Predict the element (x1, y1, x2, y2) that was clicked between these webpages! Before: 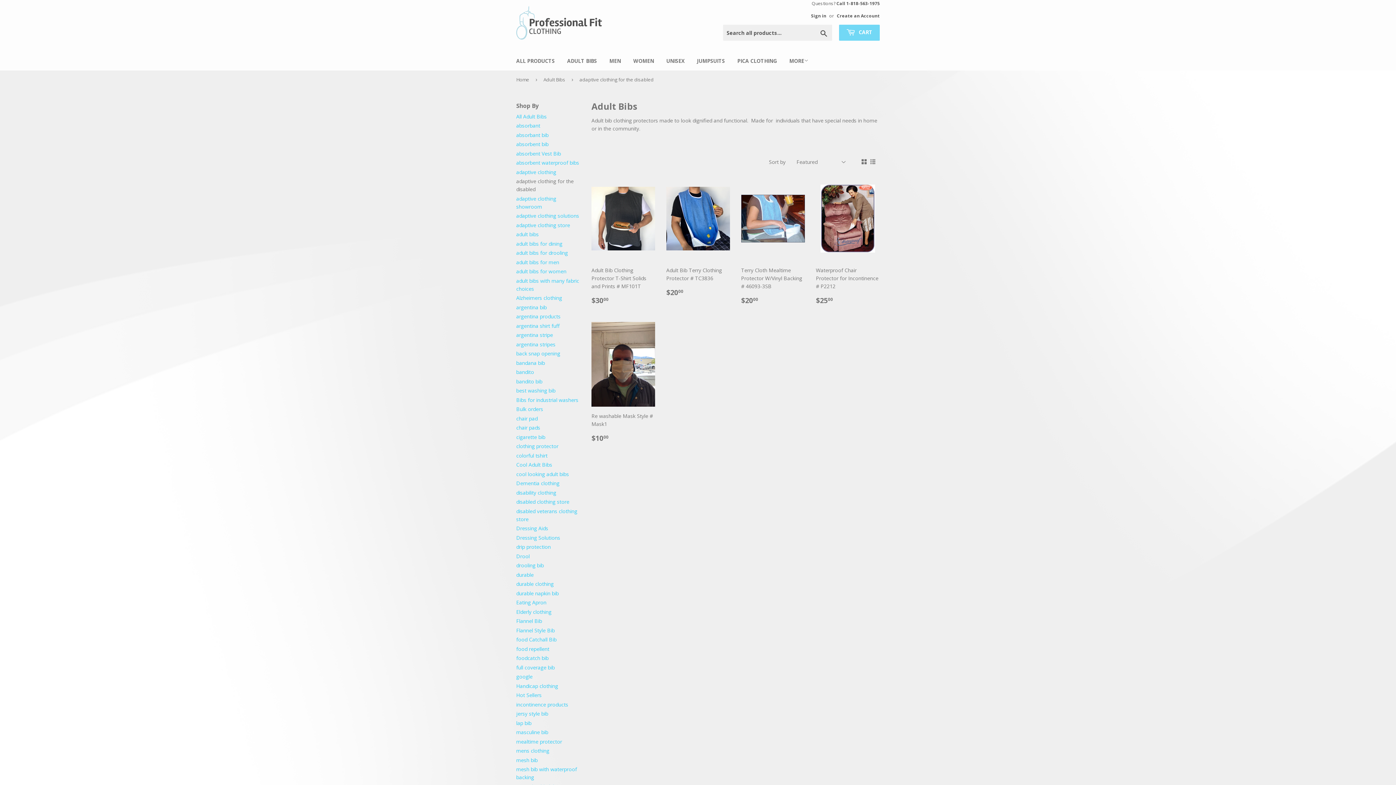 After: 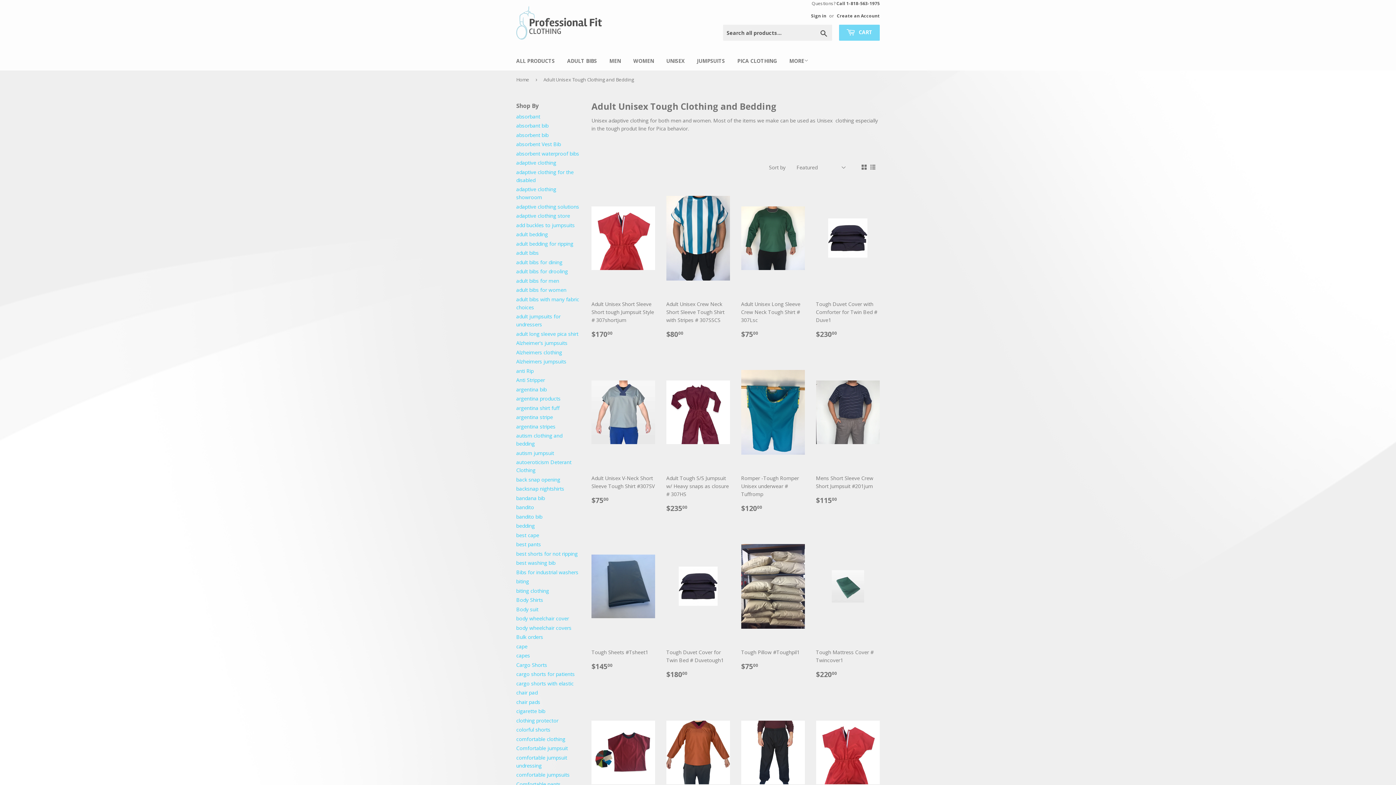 Action: label: UNISEX bbox: (661, 51, 690, 70)